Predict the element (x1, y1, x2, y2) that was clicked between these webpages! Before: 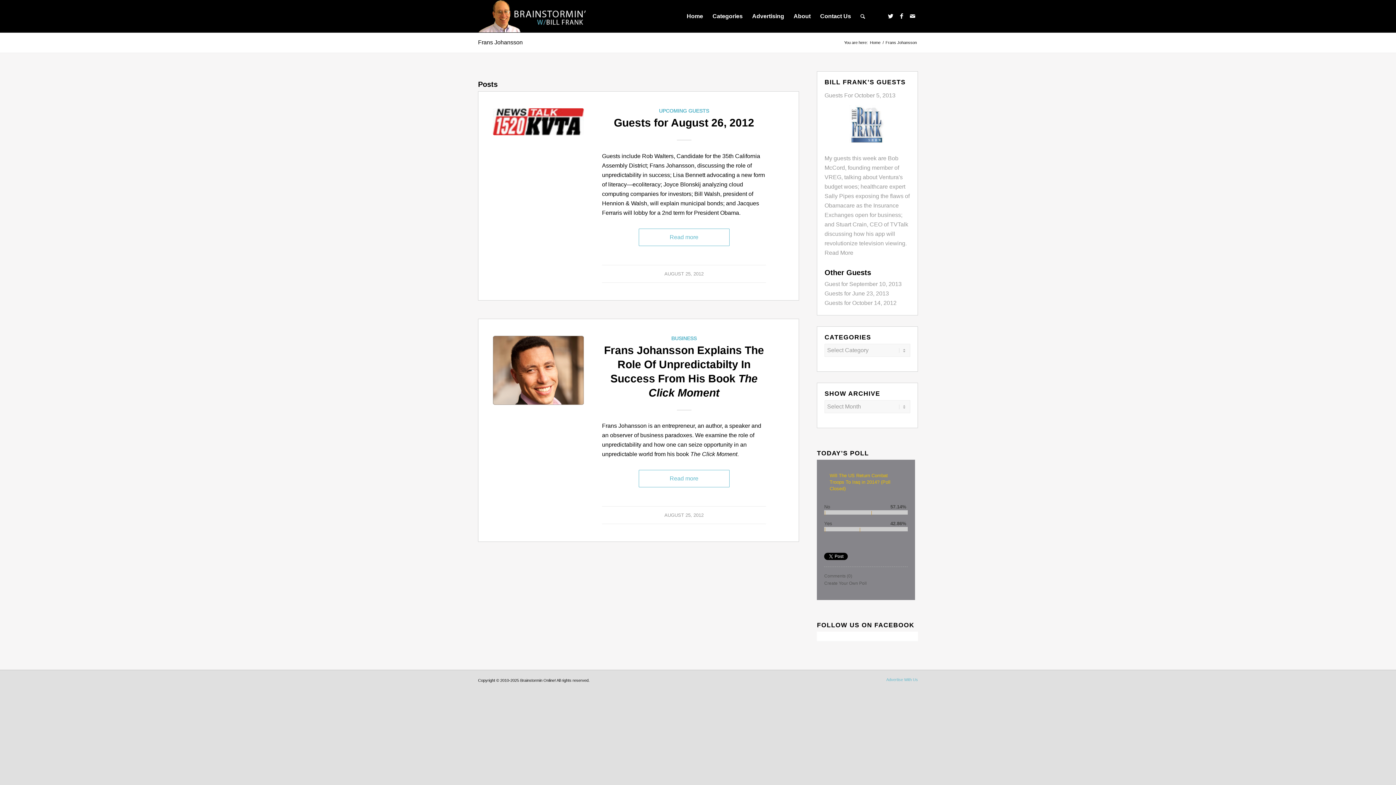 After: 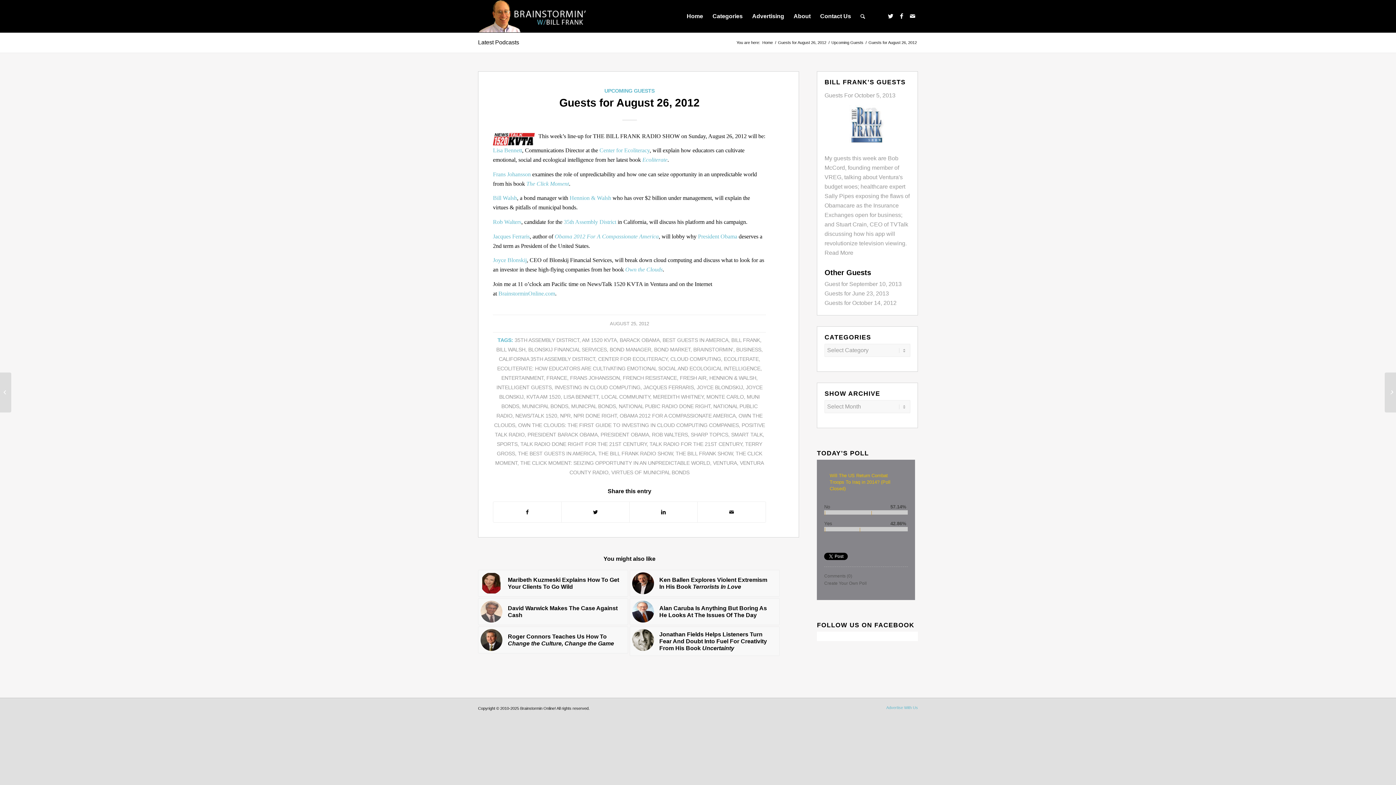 Action: bbox: (638, 228, 729, 246) label: Read more